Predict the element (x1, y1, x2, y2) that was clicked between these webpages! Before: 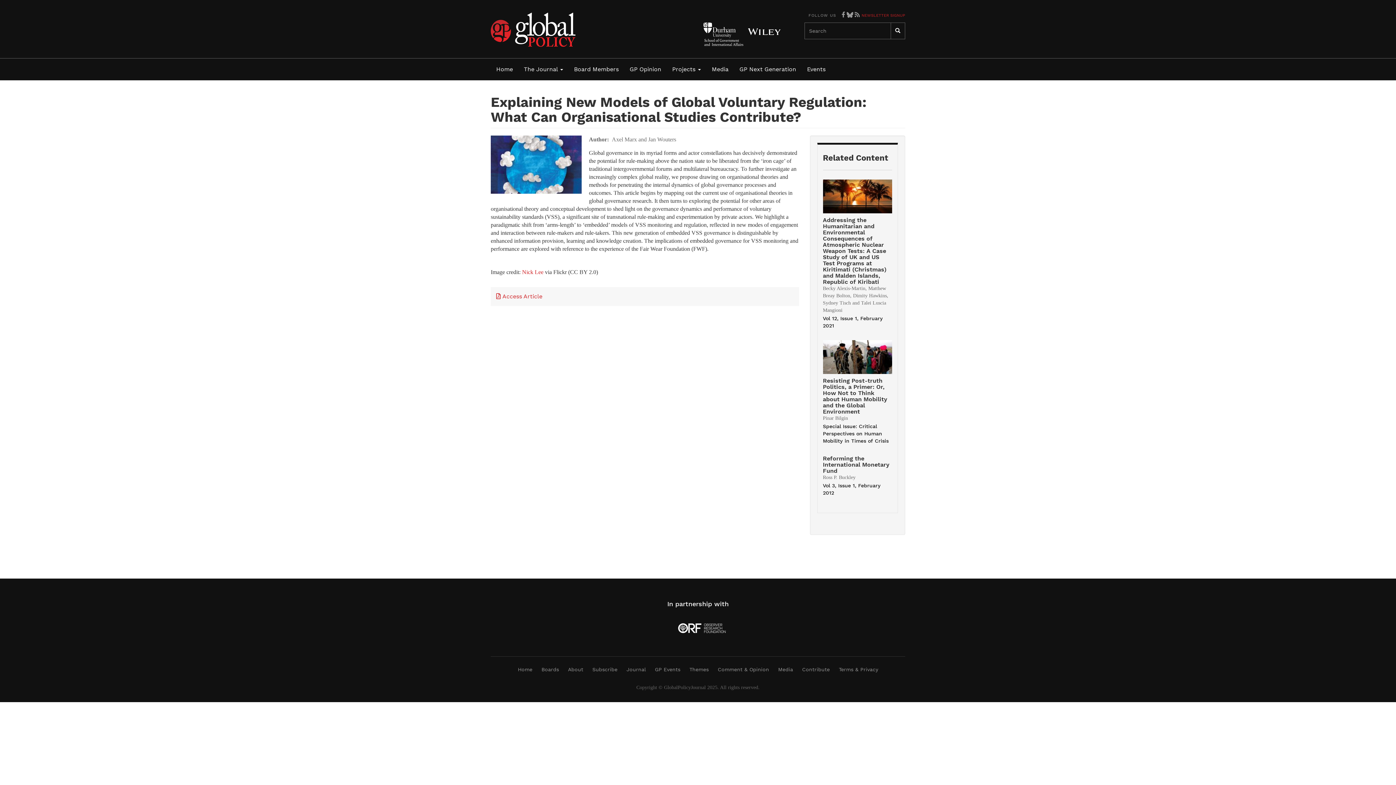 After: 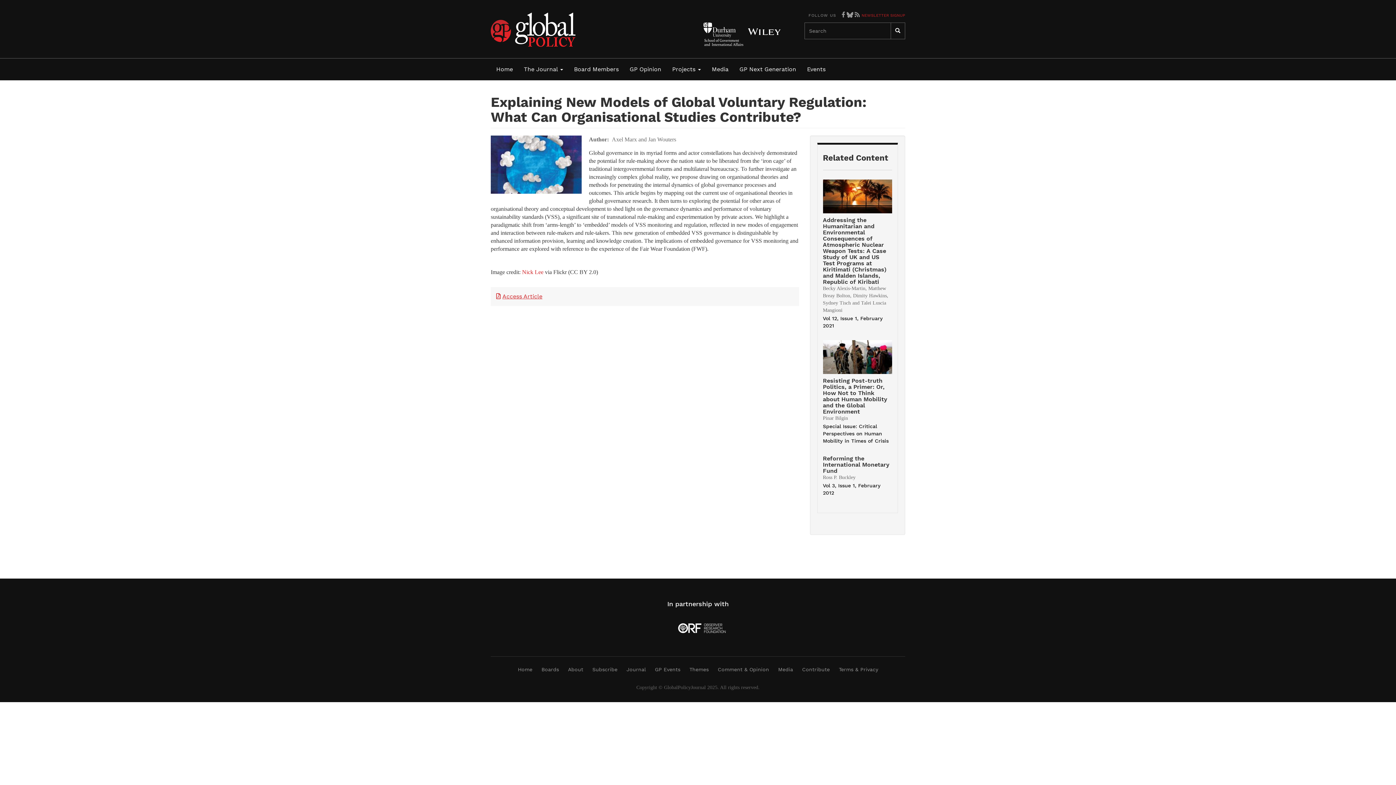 Action: label: Access Article bbox: (496, 293, 542, 300)